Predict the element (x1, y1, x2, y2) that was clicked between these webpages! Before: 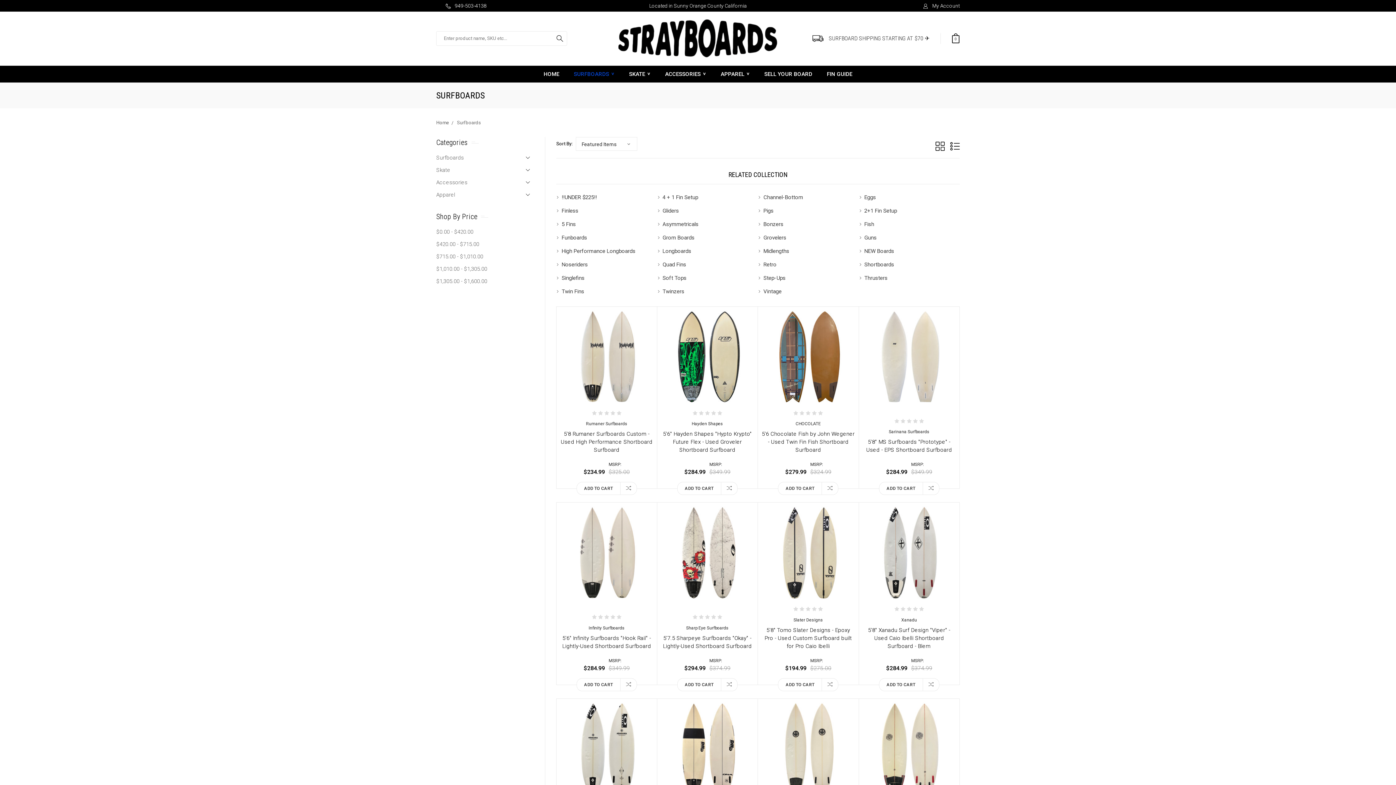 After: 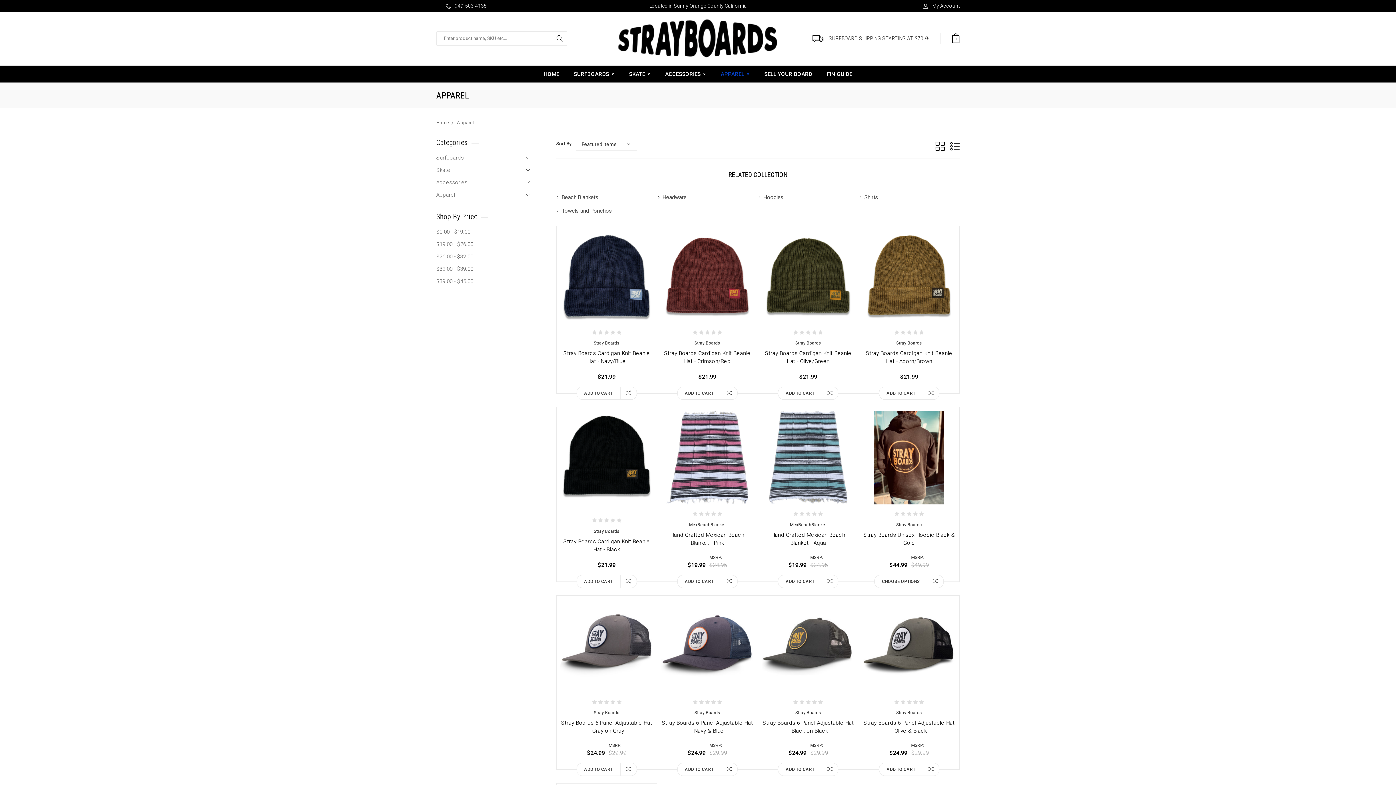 Action: label: Apparel bbox: (436, 188, 534, 200)